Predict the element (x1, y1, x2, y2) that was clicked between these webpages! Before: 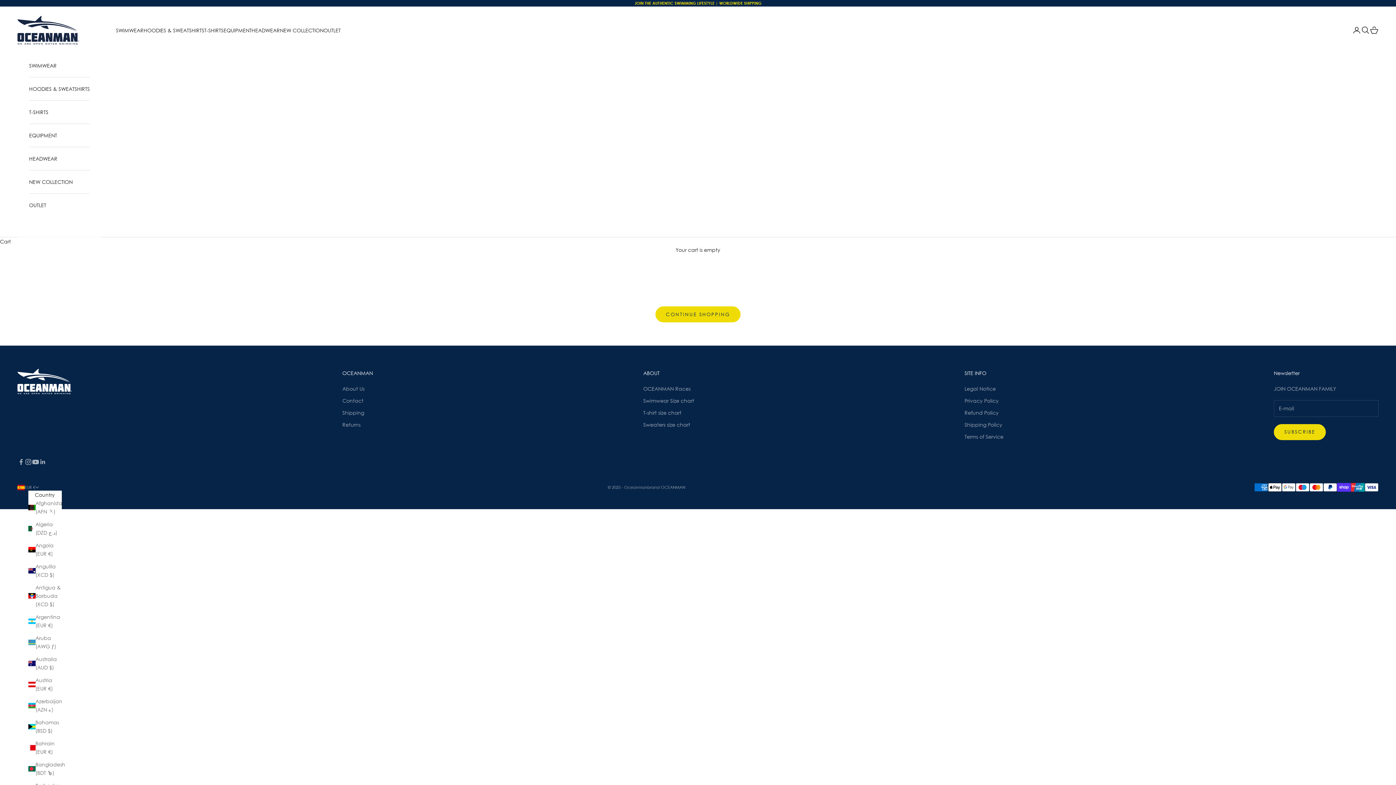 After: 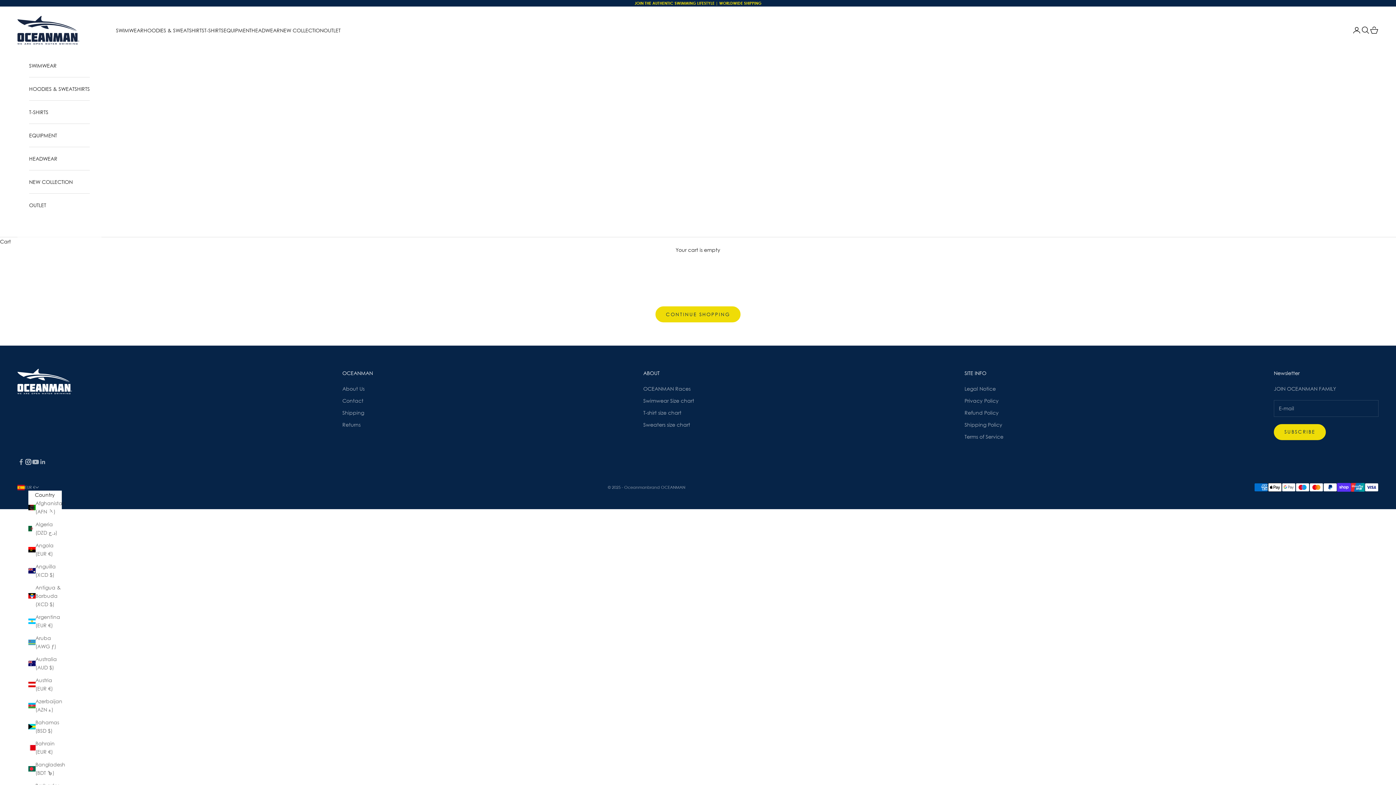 Action: label: Follow on Instagram bbox: (24, 458, 32, 465)